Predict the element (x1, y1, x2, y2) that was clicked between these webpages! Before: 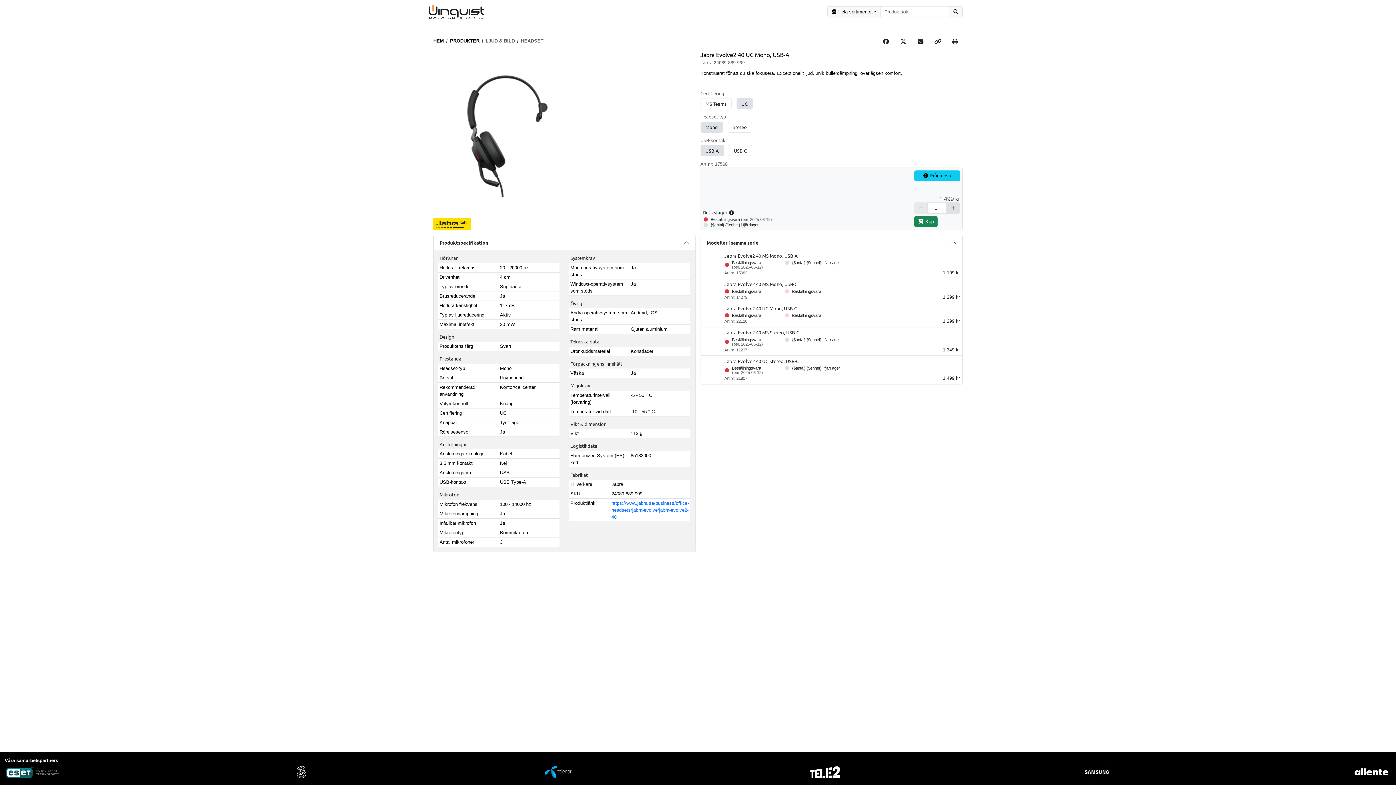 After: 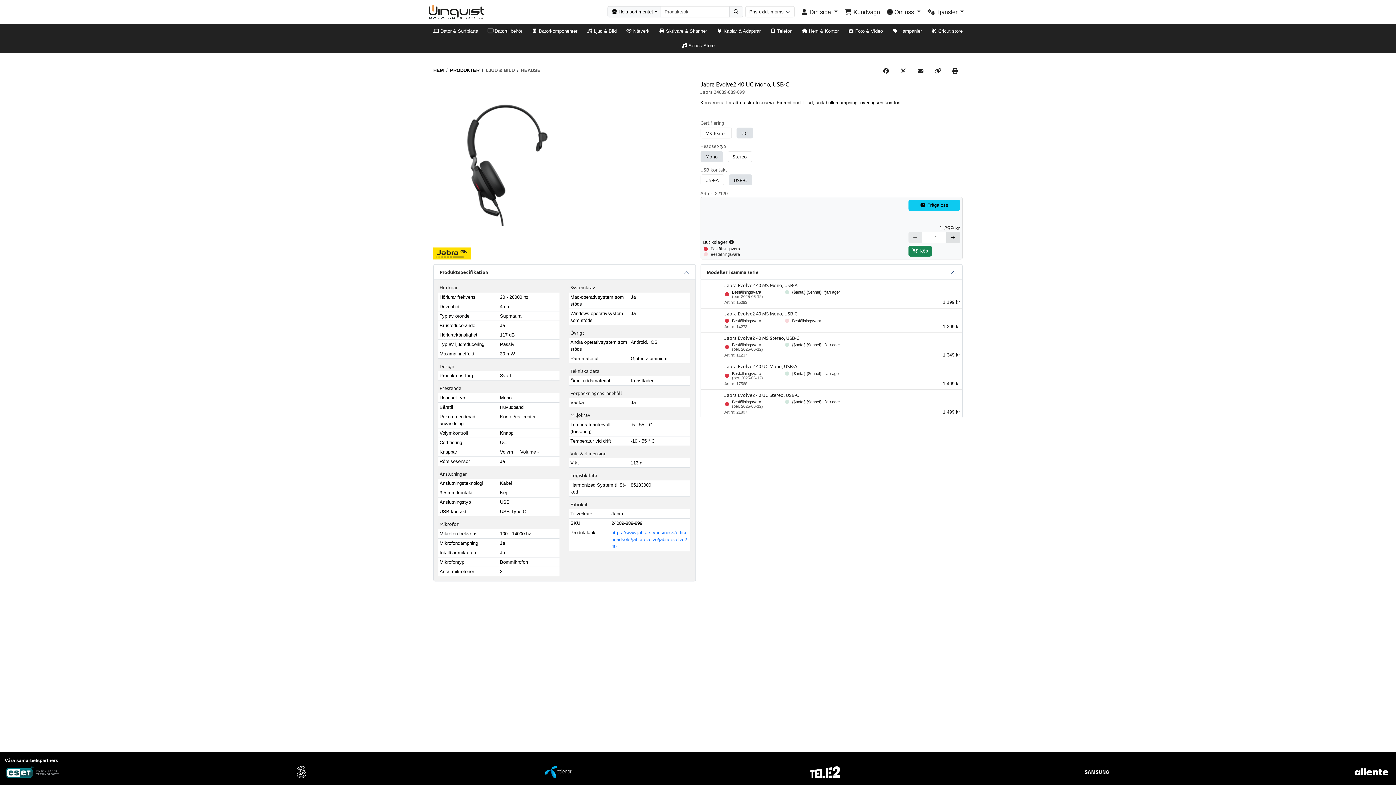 Action: bbox: (728, 145, 752, 156) label: USB-C